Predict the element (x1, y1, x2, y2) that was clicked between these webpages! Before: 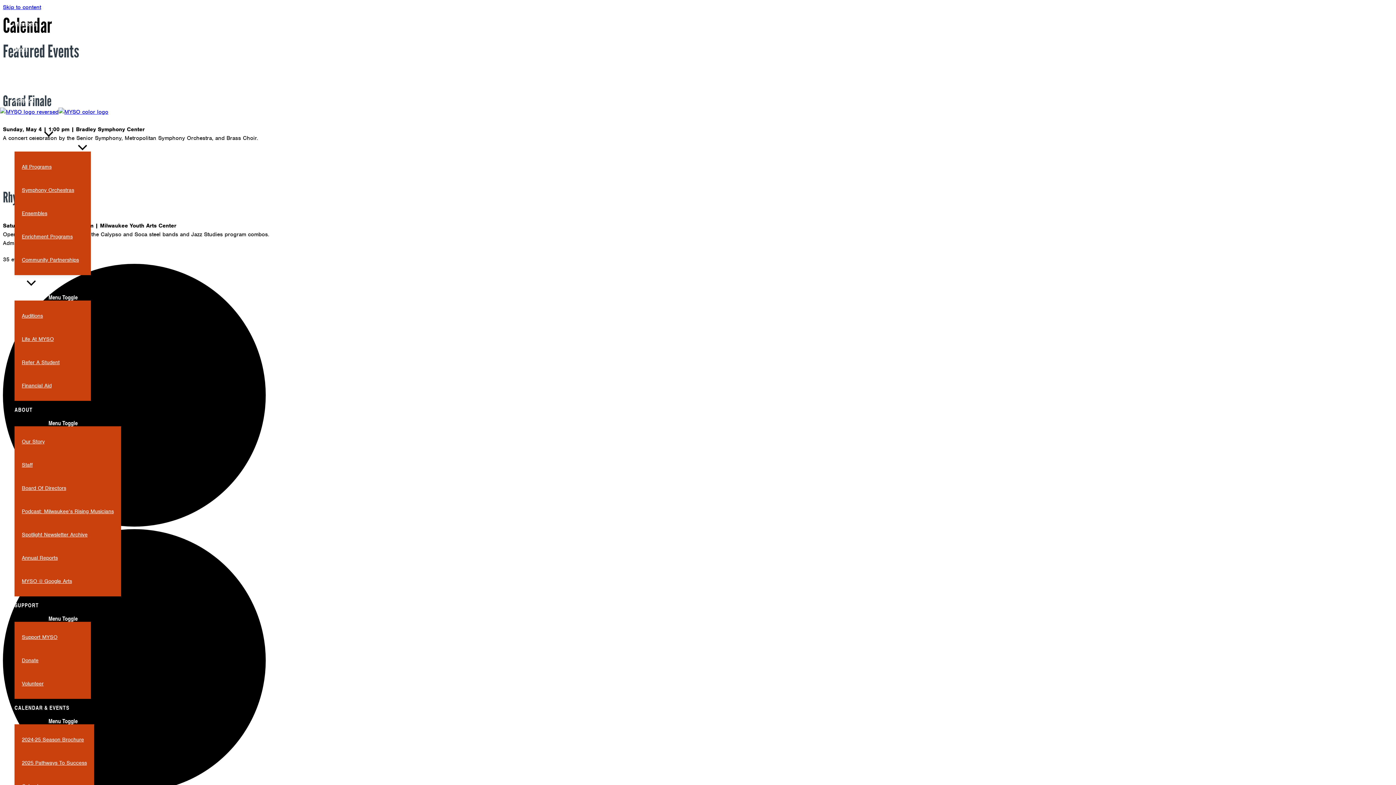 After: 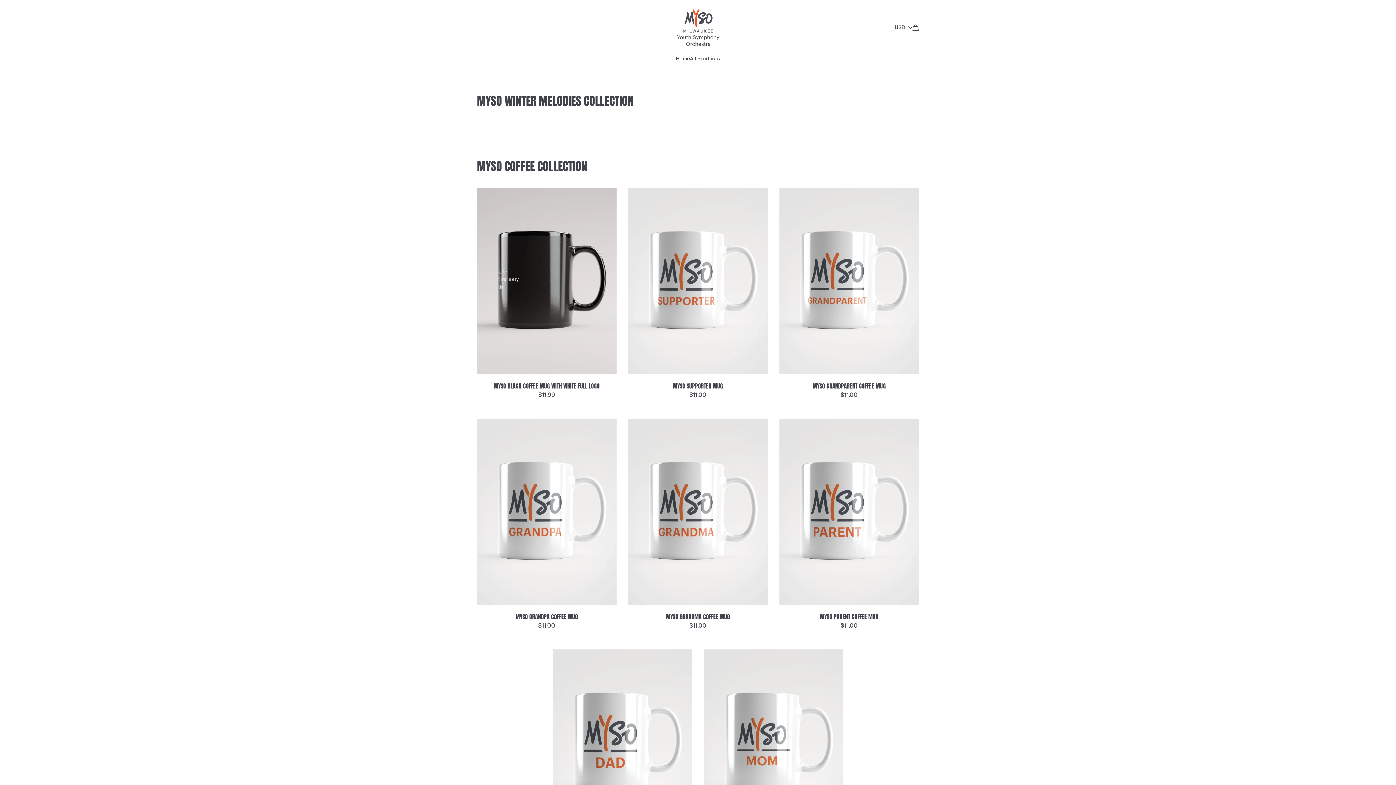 Action: label: Shop bbox: (14, 68, 42, 81)